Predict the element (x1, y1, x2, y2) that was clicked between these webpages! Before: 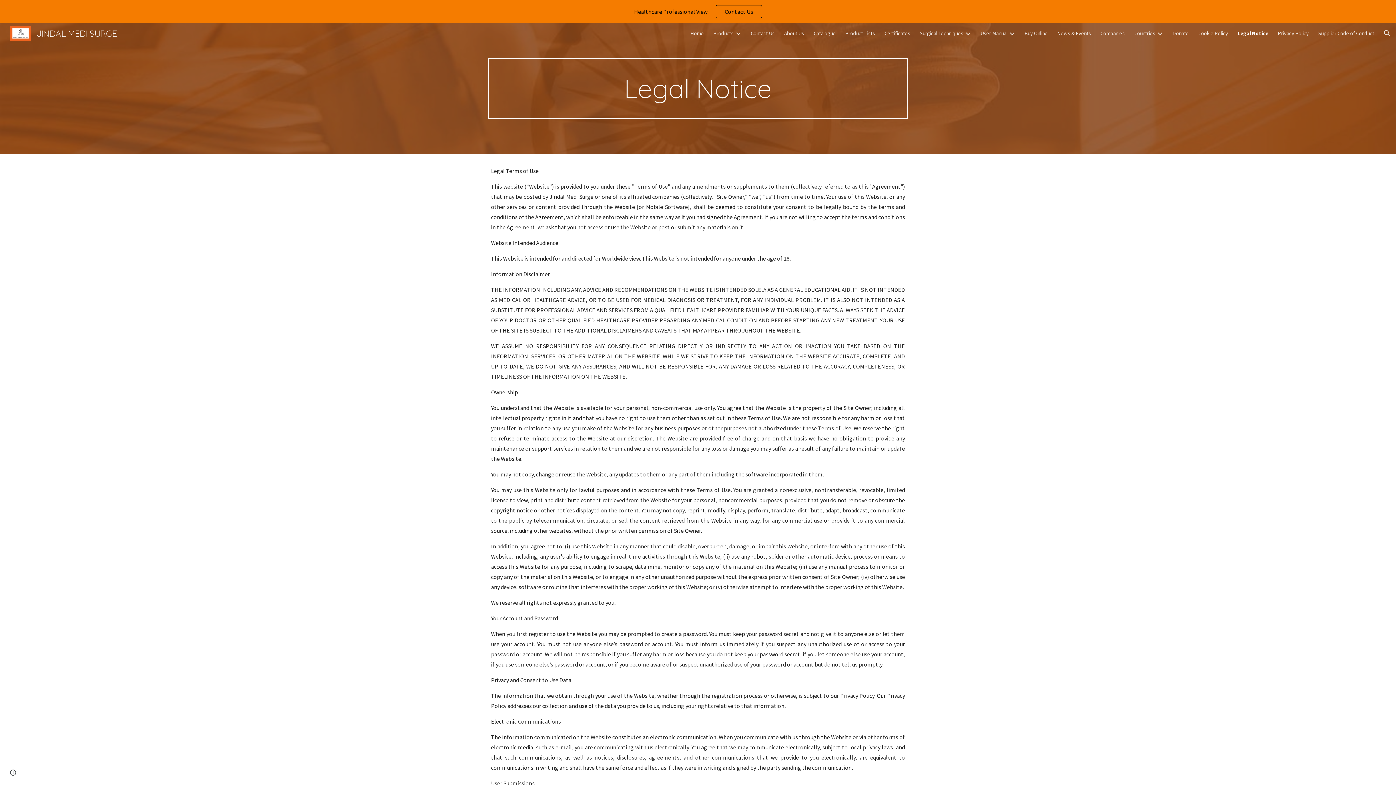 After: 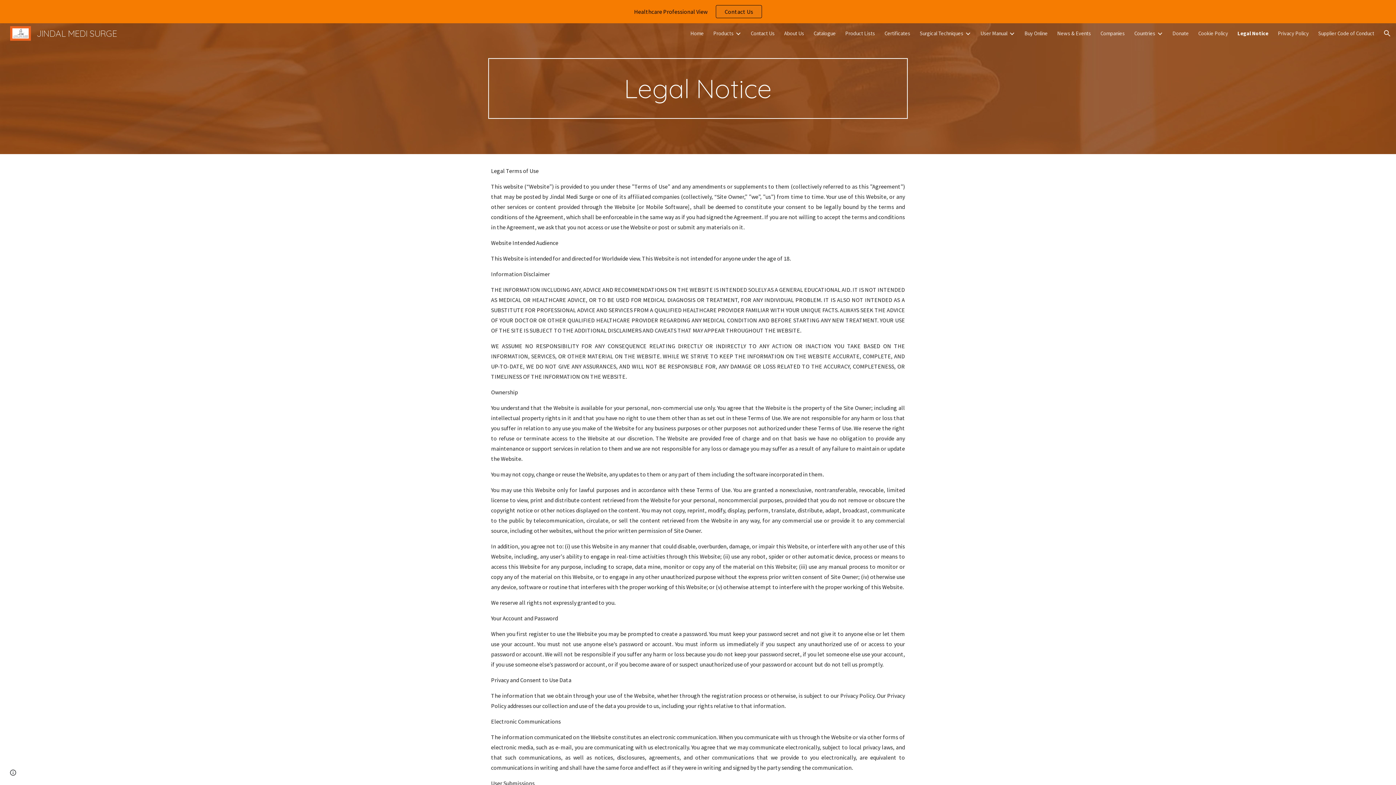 Action: bbox: (716, 5, 761, 17) label: Contact Us